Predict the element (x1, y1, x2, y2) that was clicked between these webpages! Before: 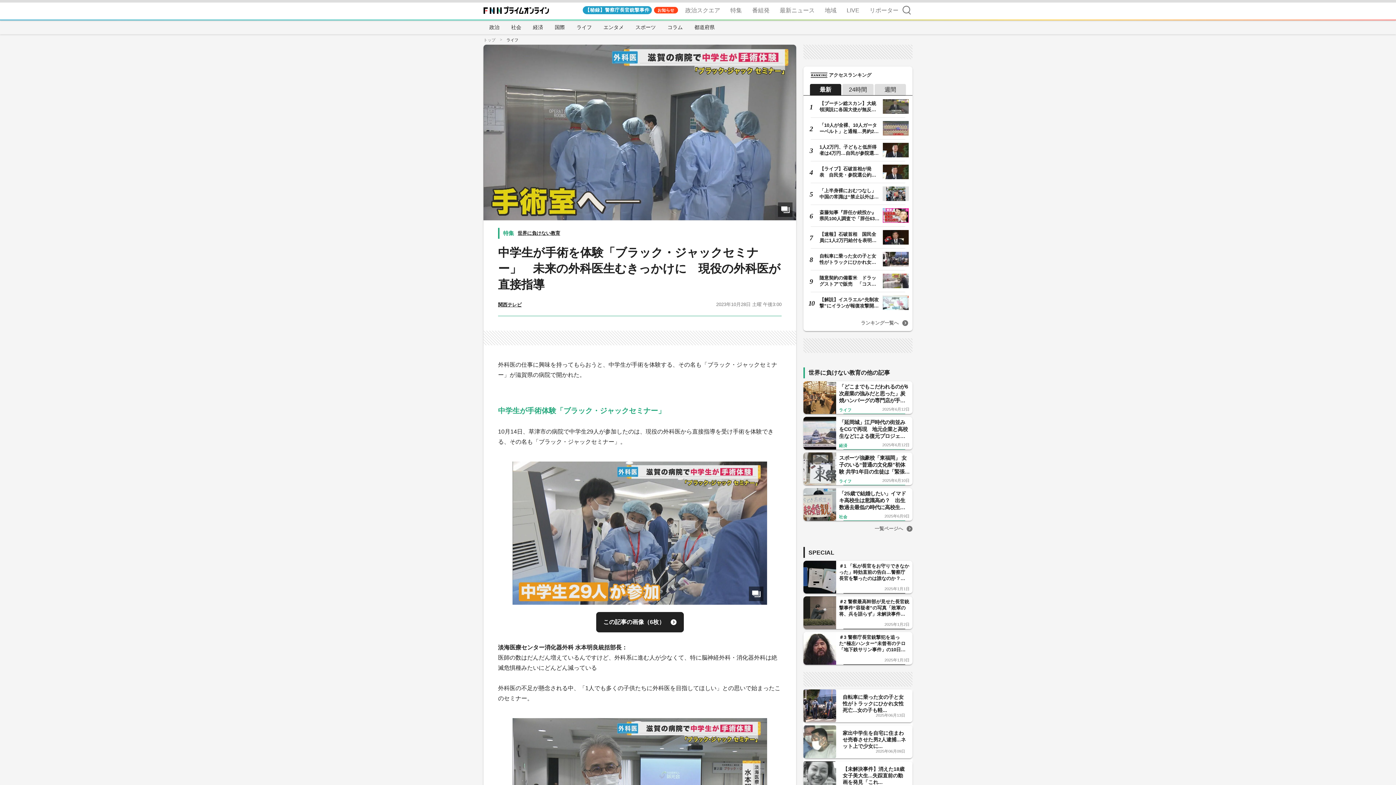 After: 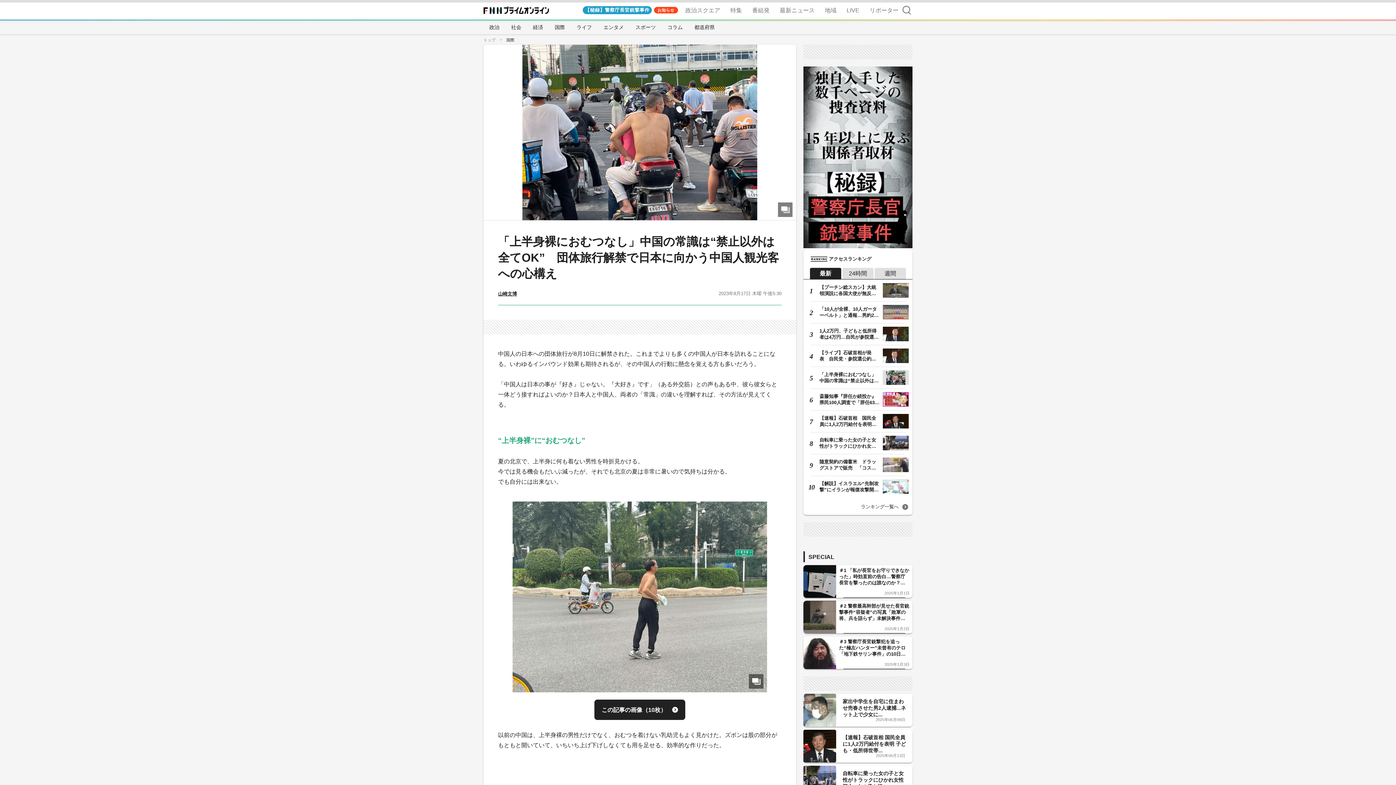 Action: label: 「上半身裸におむつなし」中国の常識は“禁止以外は全てOK”　団体旅… bbox: (806, 186, 909, 201)